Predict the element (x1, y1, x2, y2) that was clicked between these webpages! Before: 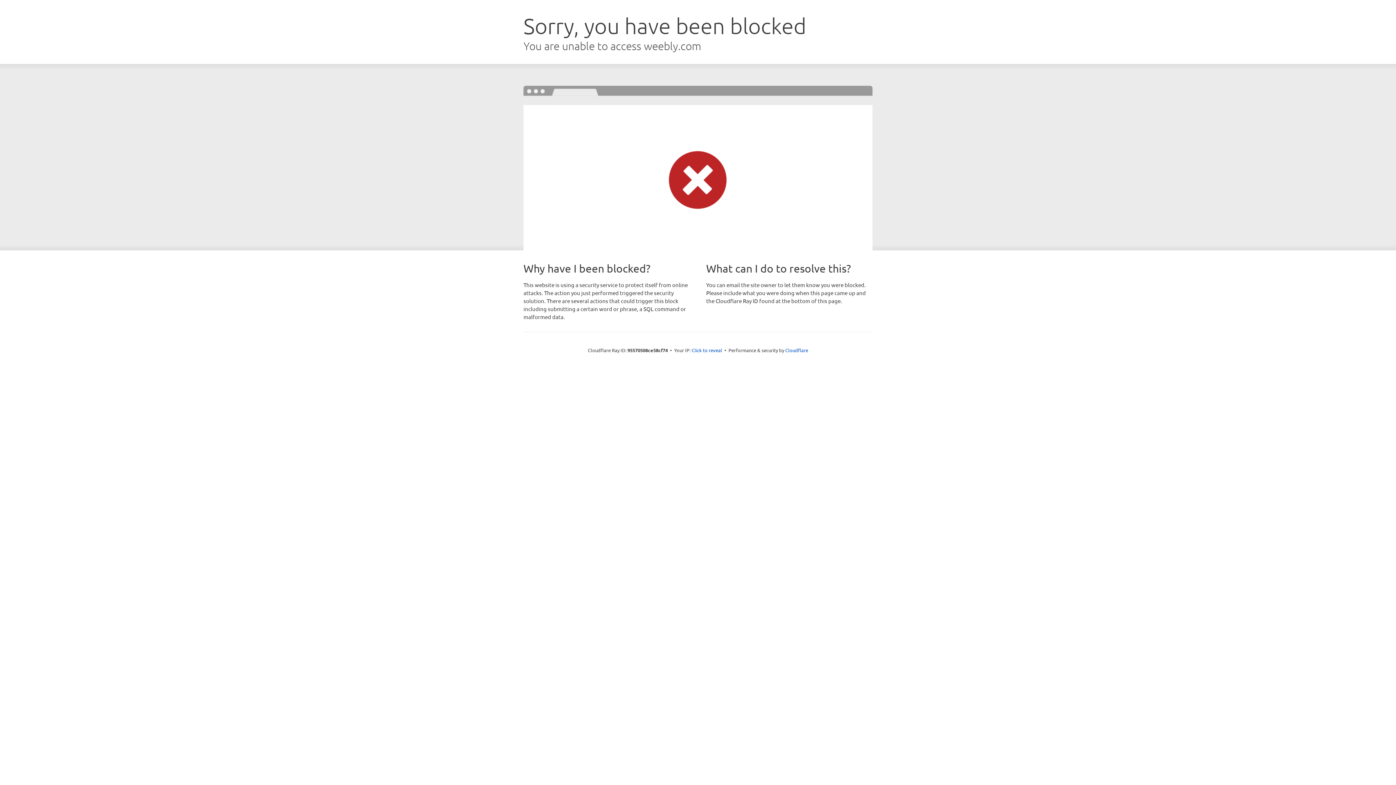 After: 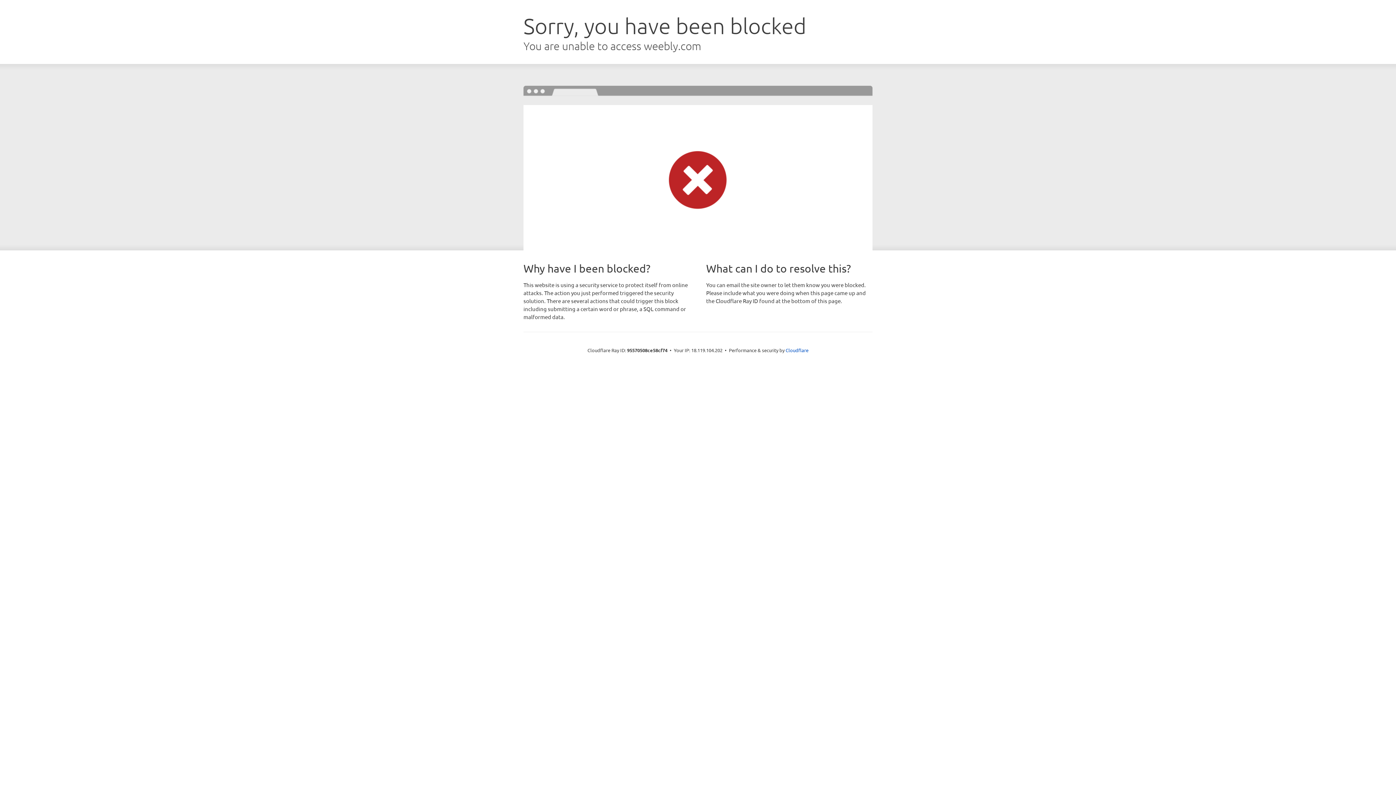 Action: label: Click to reveal bbox: (691, 346, 722, 353)